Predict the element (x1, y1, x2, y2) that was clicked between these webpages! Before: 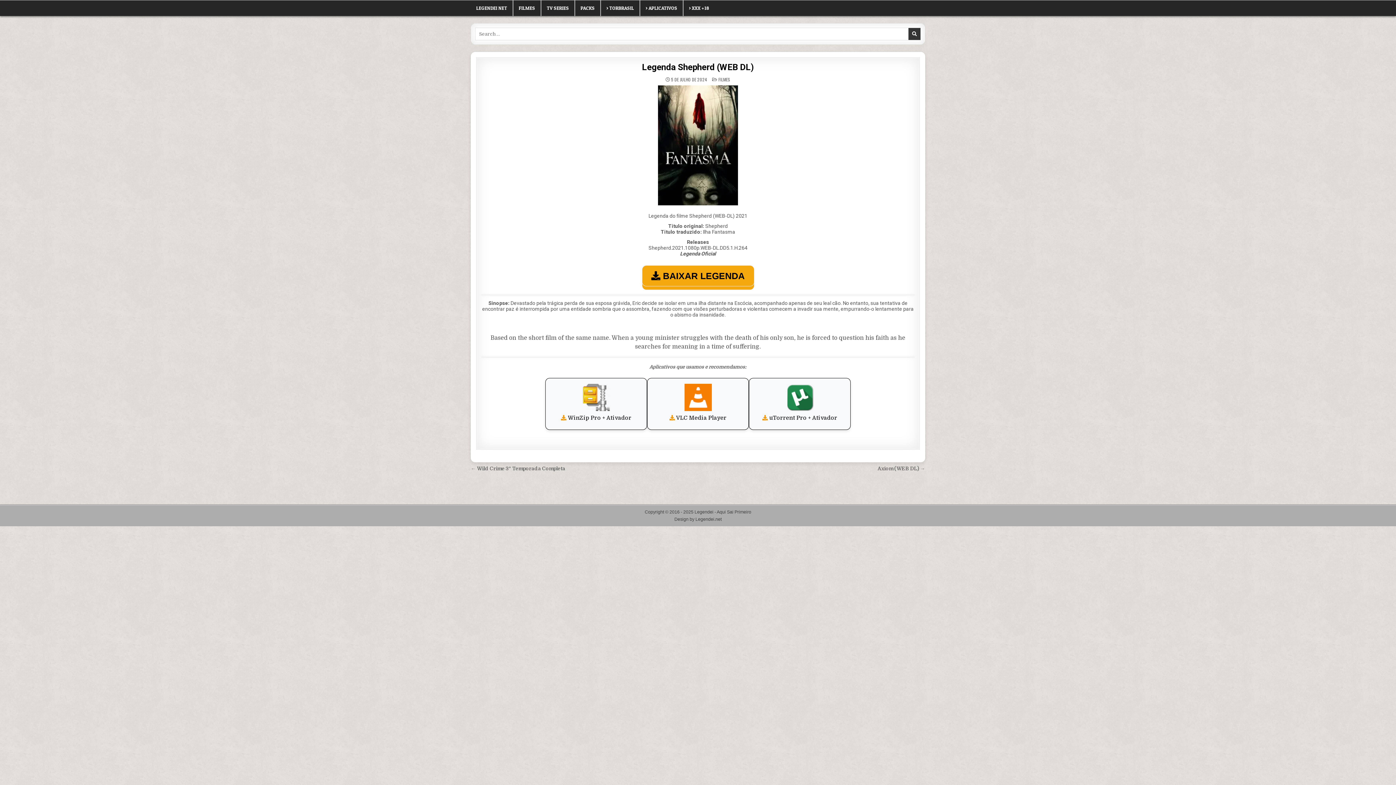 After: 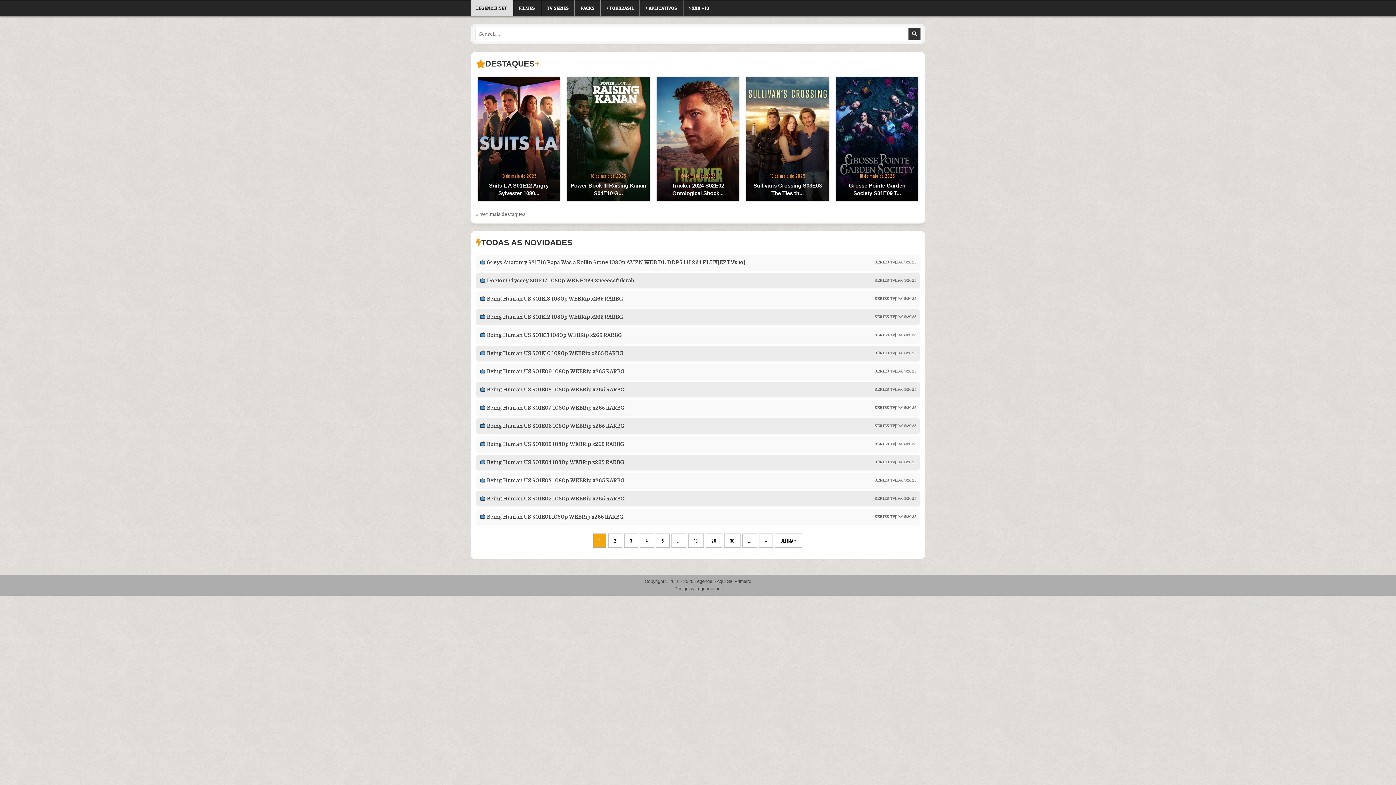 Action: label: LEGENDEI NET bbox: (470, 0, 513, 16)